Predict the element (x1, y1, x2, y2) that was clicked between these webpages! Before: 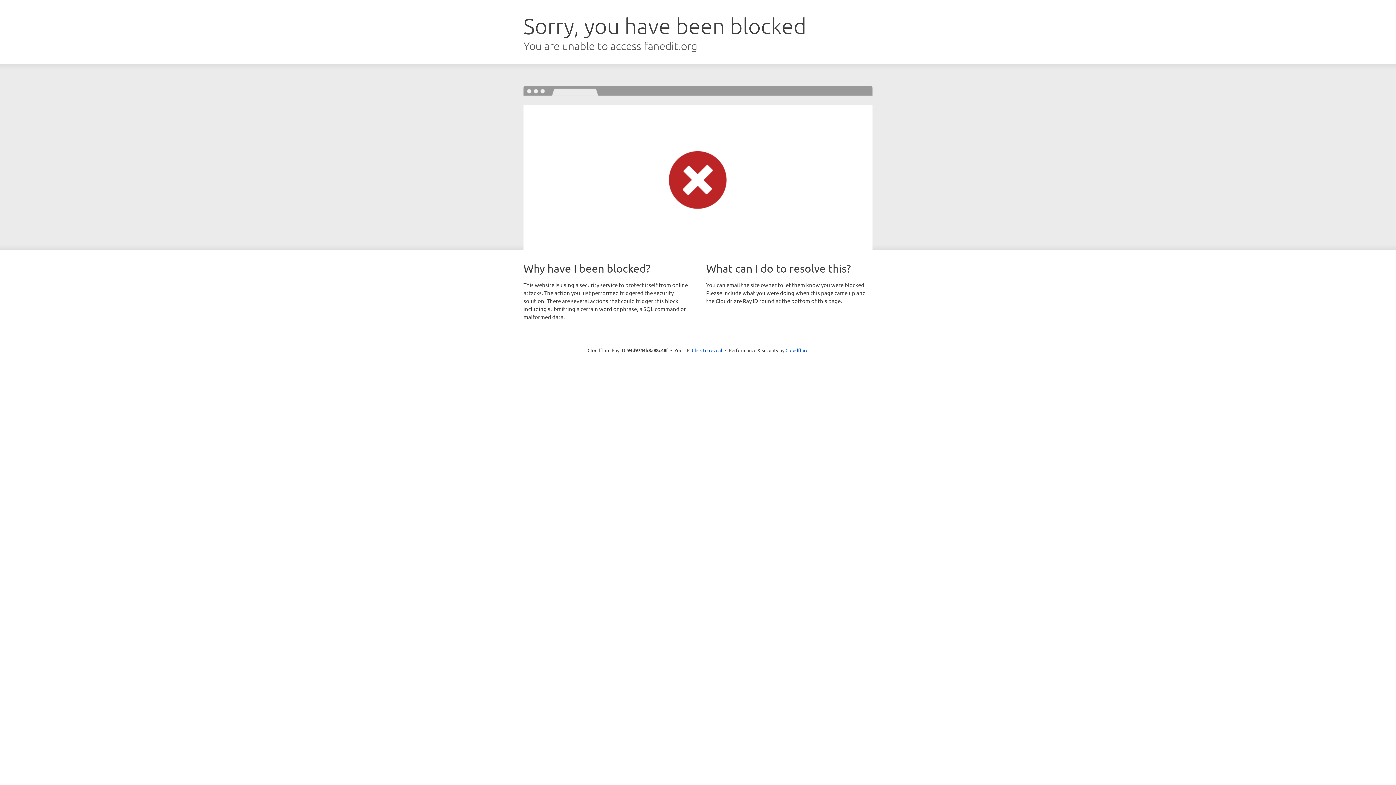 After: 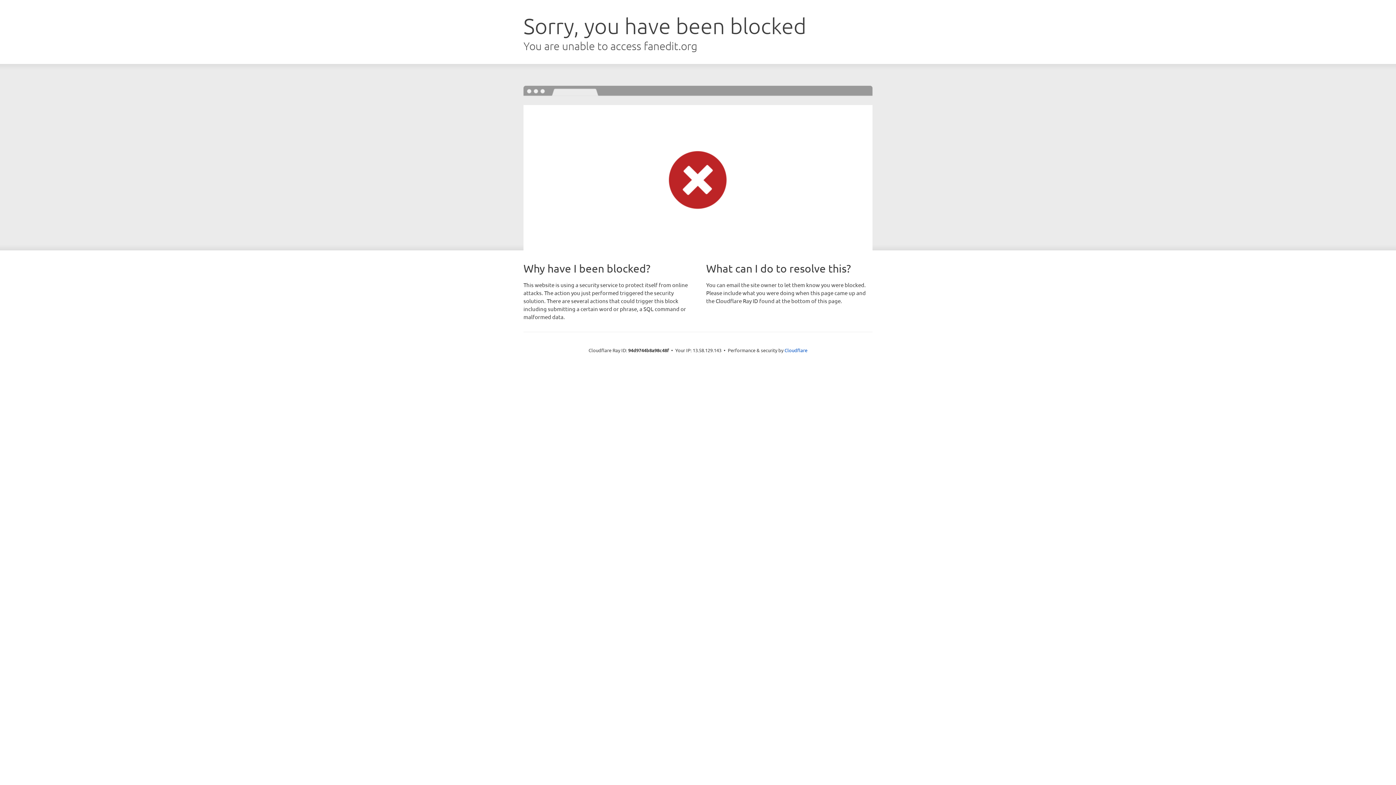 Action: label: Click to reveal bbox: (692, 346, 722, 353)